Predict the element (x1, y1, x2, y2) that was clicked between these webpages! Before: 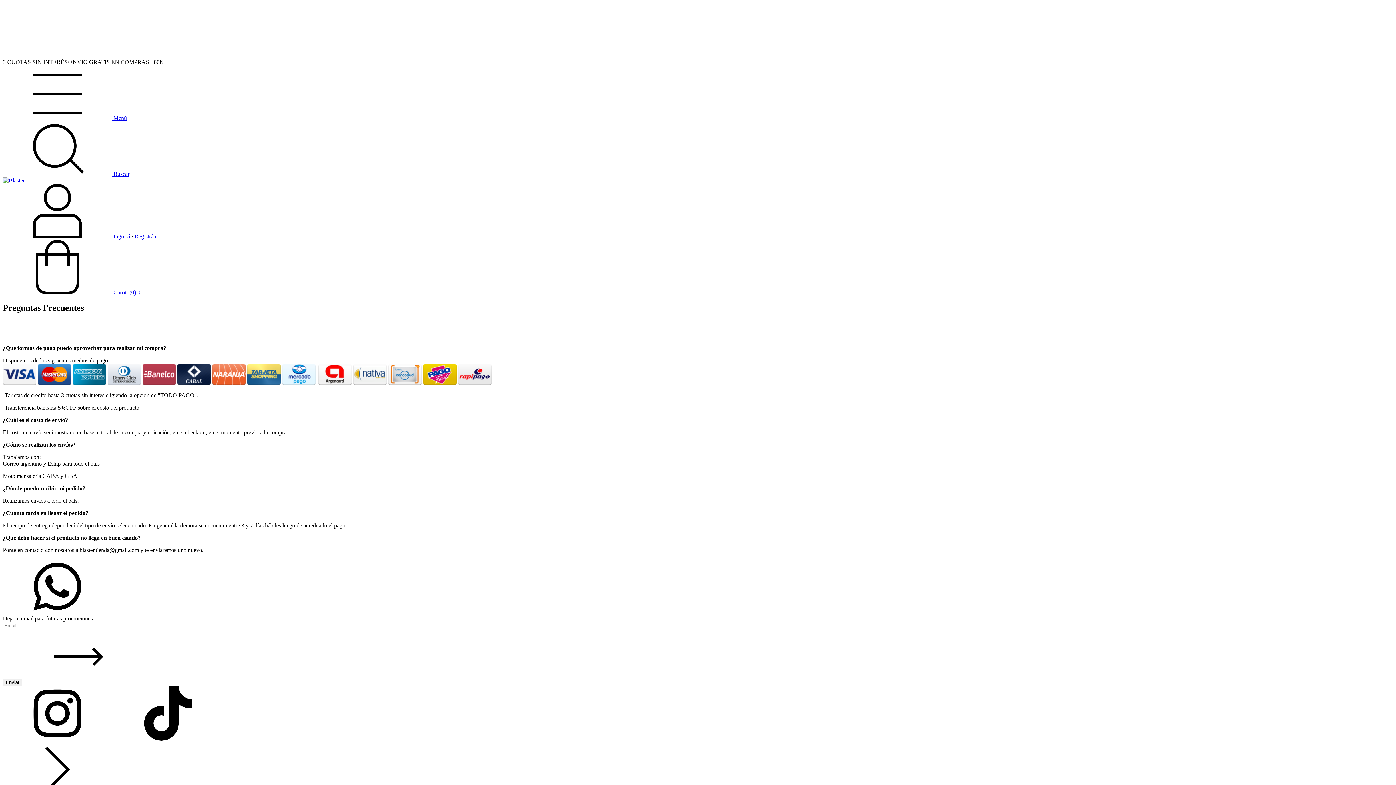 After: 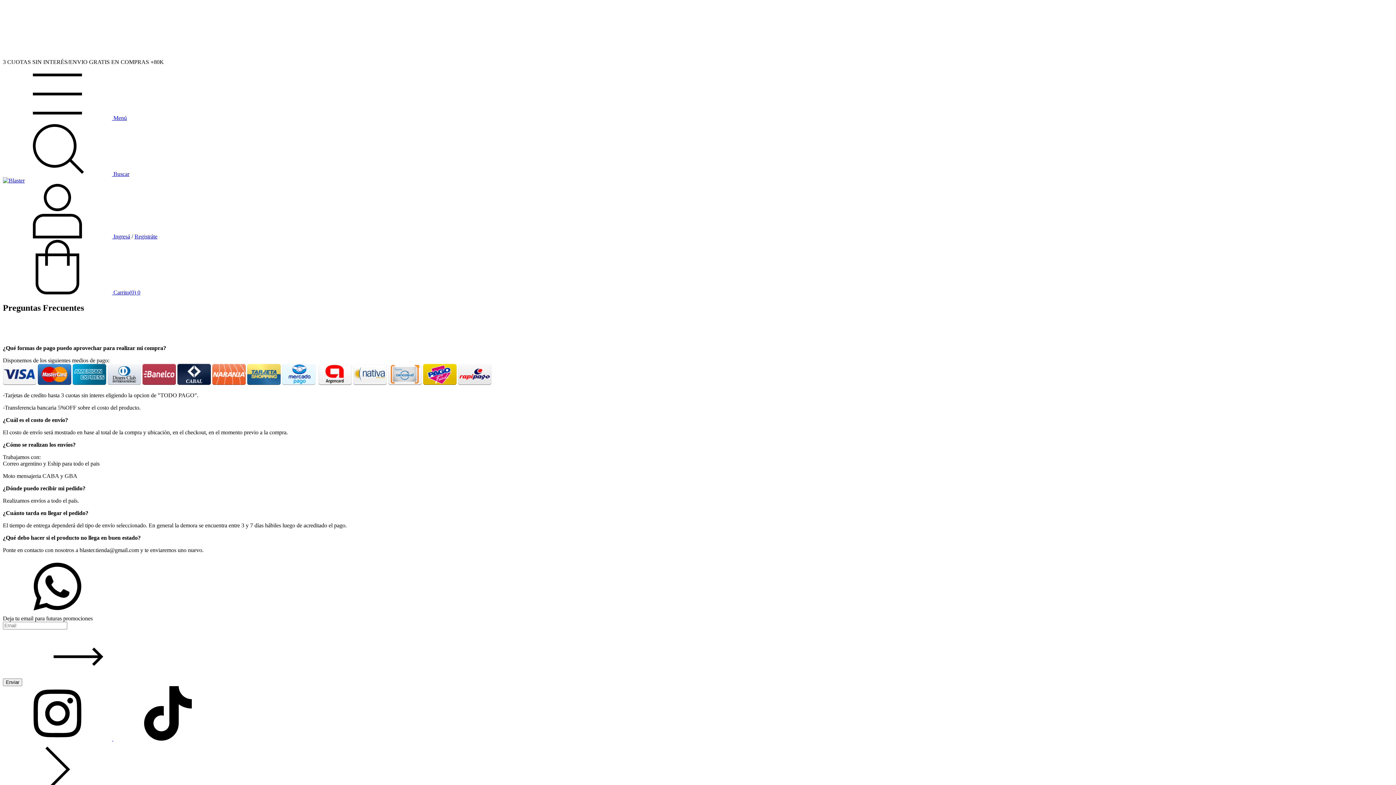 Action: bbox: (2, 170, 129, 177) label: Buscador